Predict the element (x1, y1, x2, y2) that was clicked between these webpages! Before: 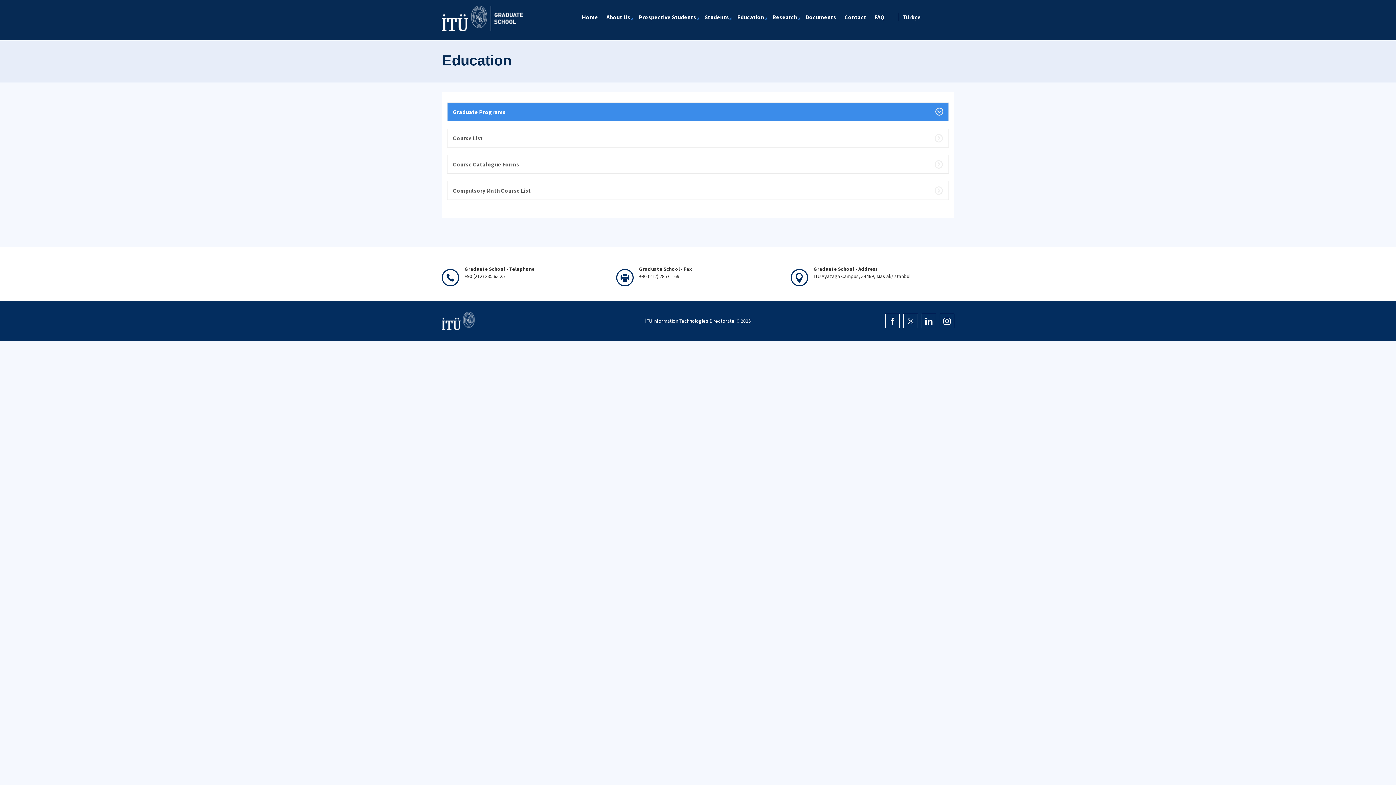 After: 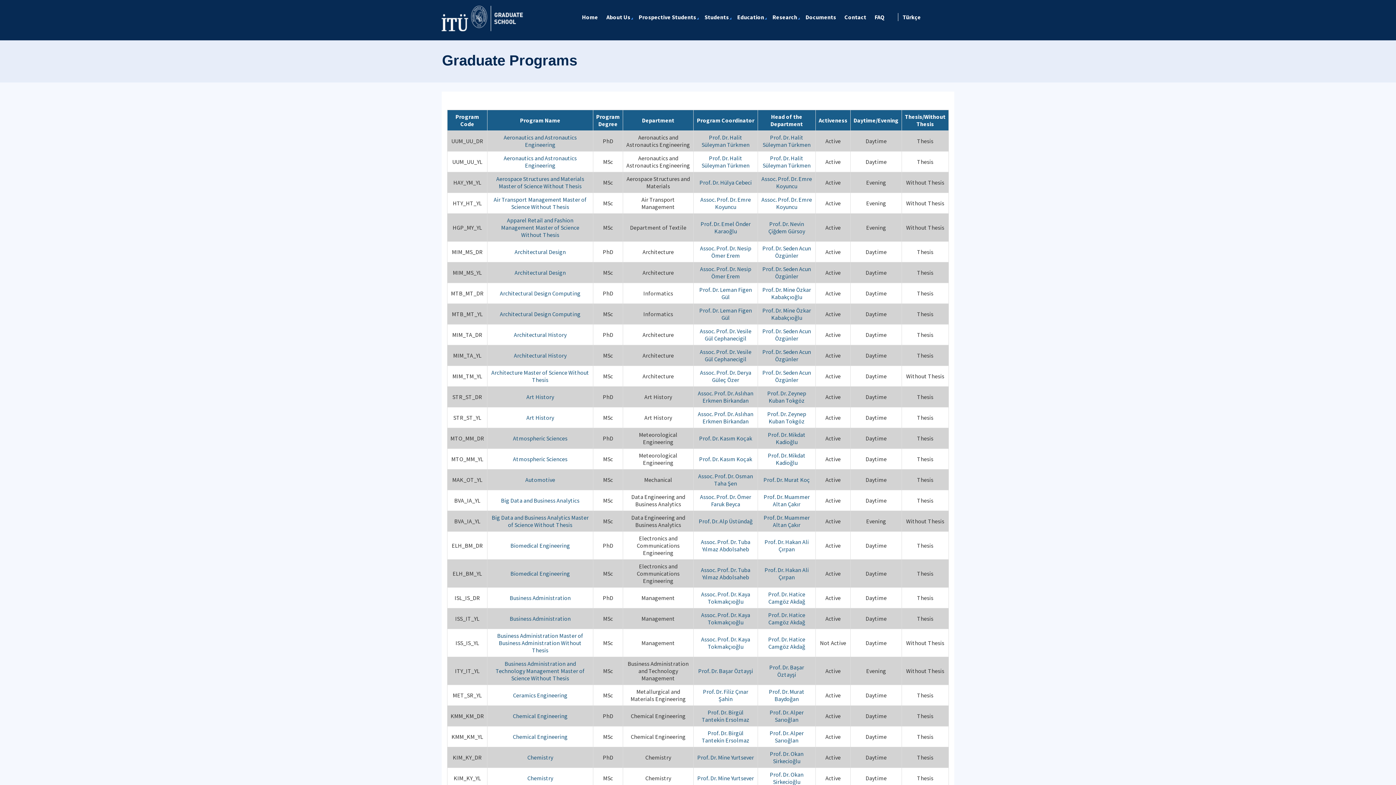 Action: bbox: (447, 102, 949, 121) label: Graduate Programs